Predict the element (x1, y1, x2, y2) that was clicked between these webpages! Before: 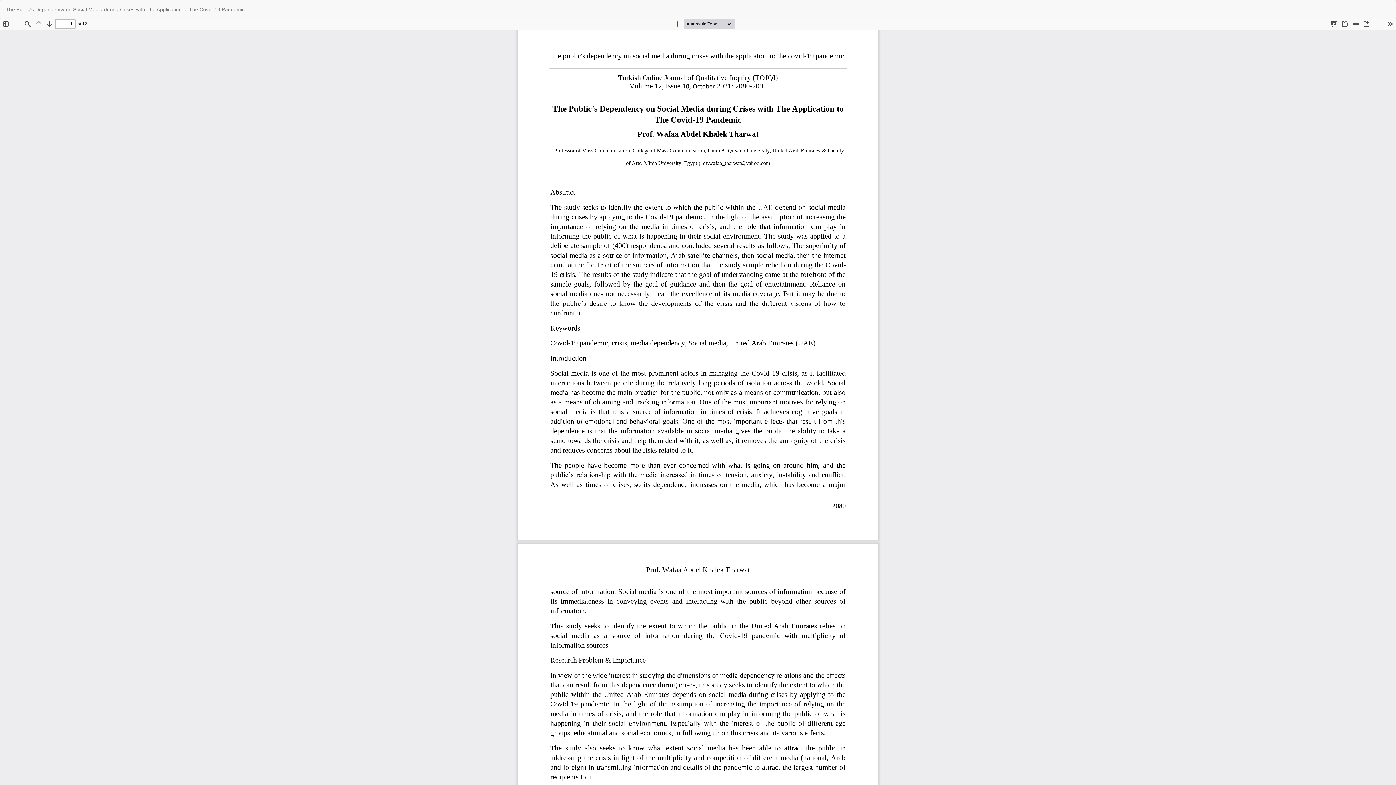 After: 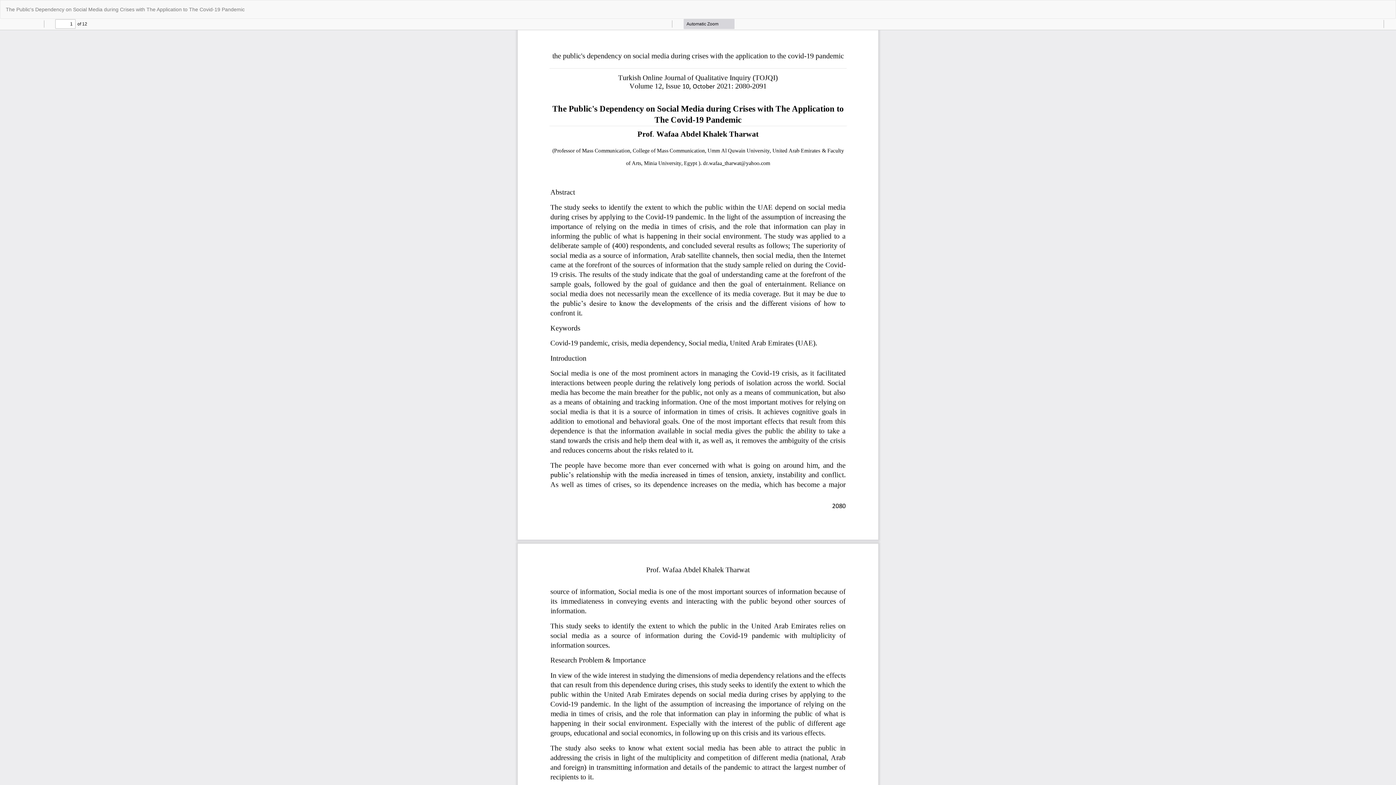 Action: bbox: (1385, 0, 1396, 11) label: Download
Download PDF